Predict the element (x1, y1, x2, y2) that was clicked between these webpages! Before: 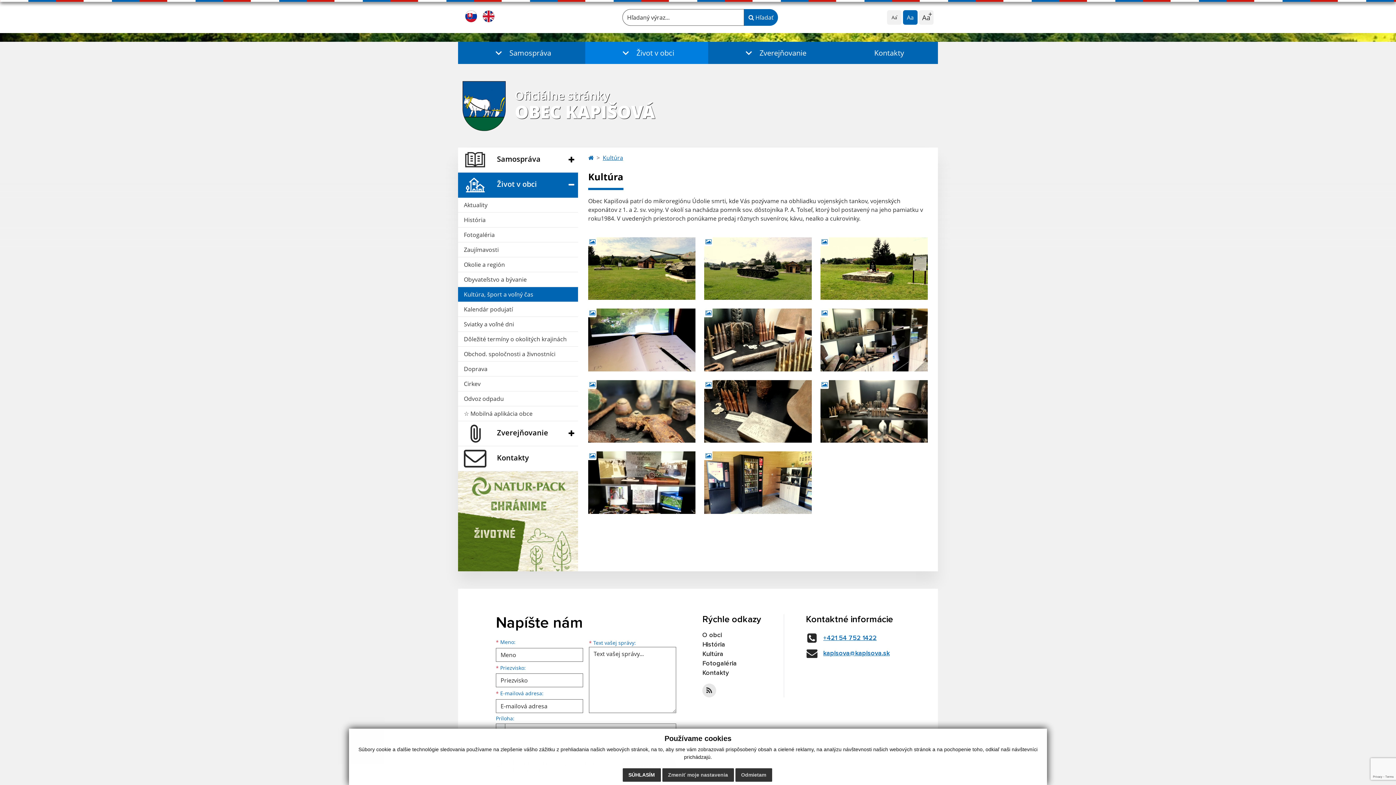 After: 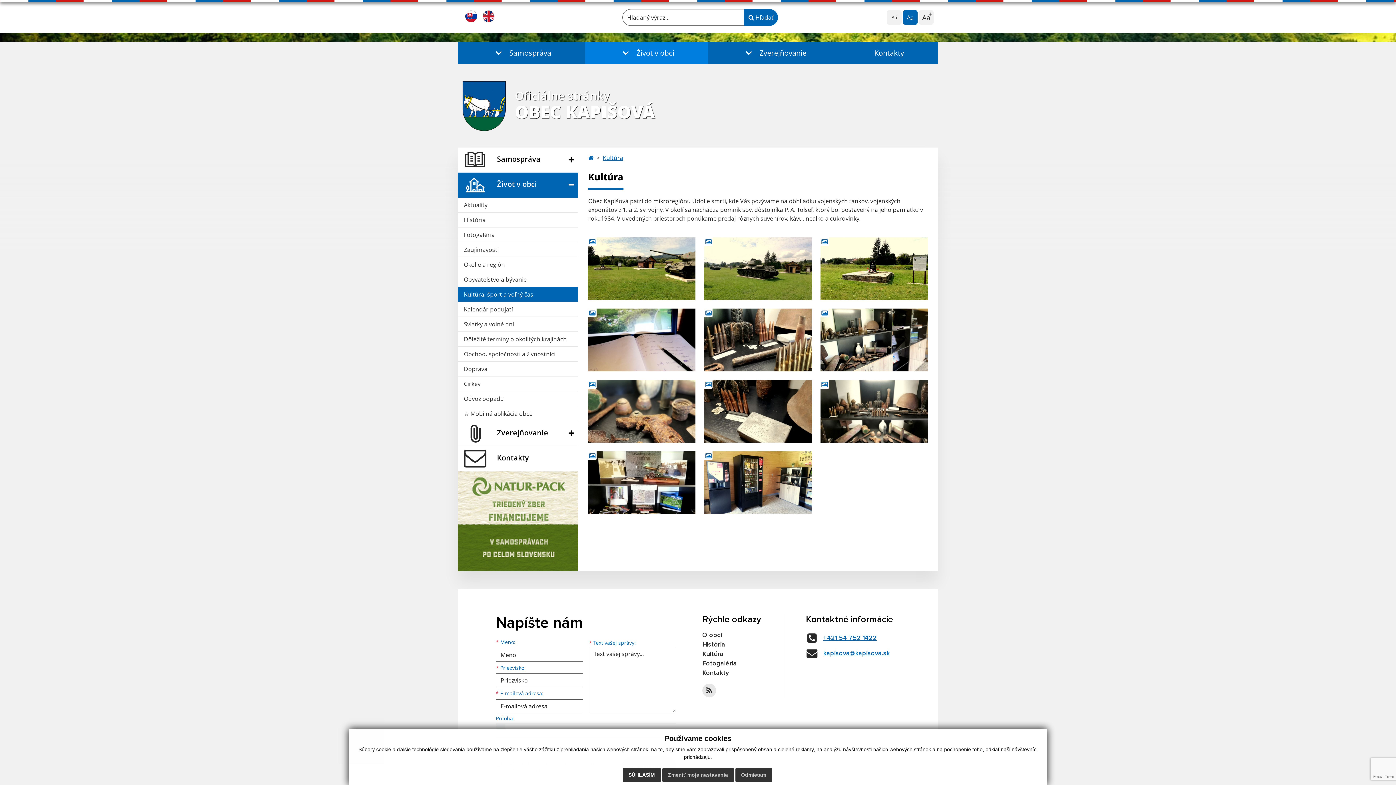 Action: bbox: (588, 308, 695, 371)